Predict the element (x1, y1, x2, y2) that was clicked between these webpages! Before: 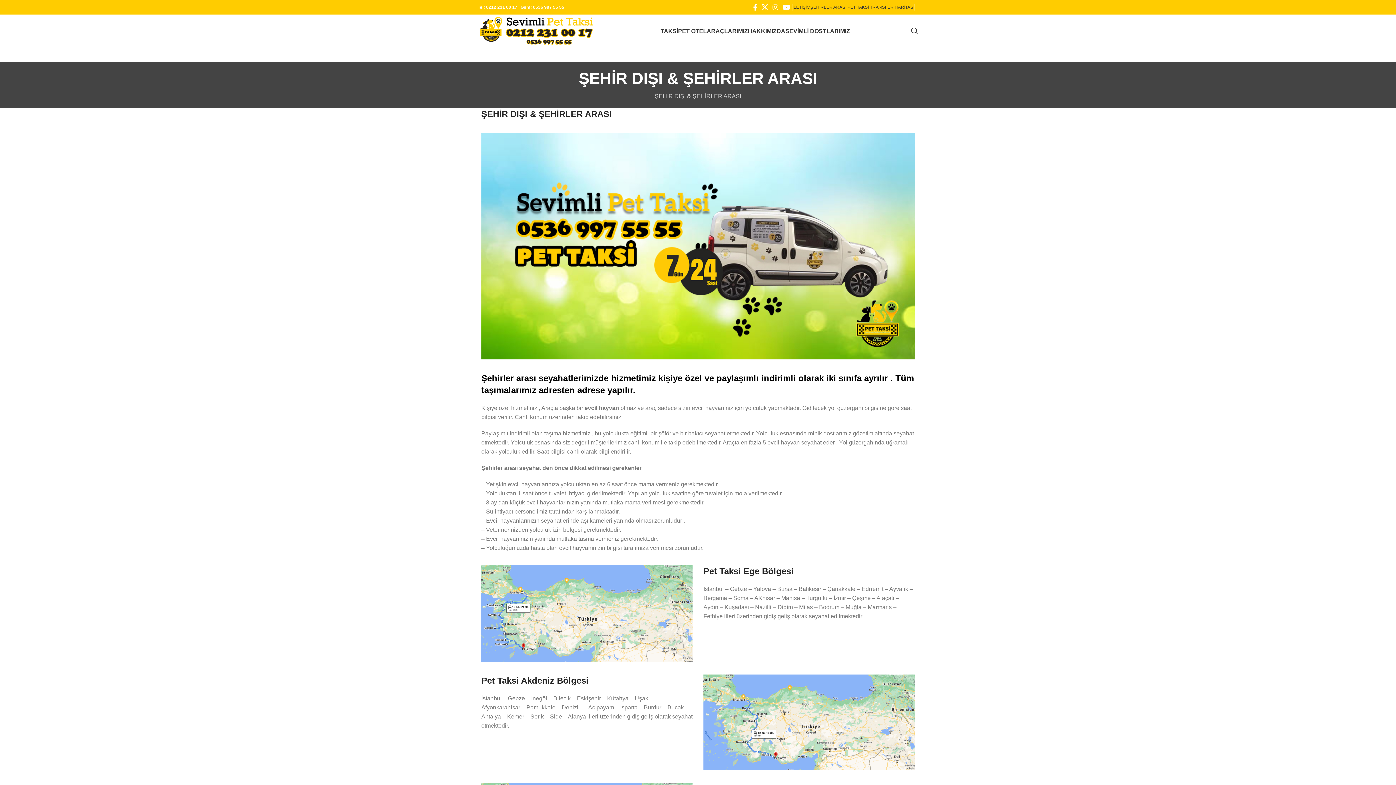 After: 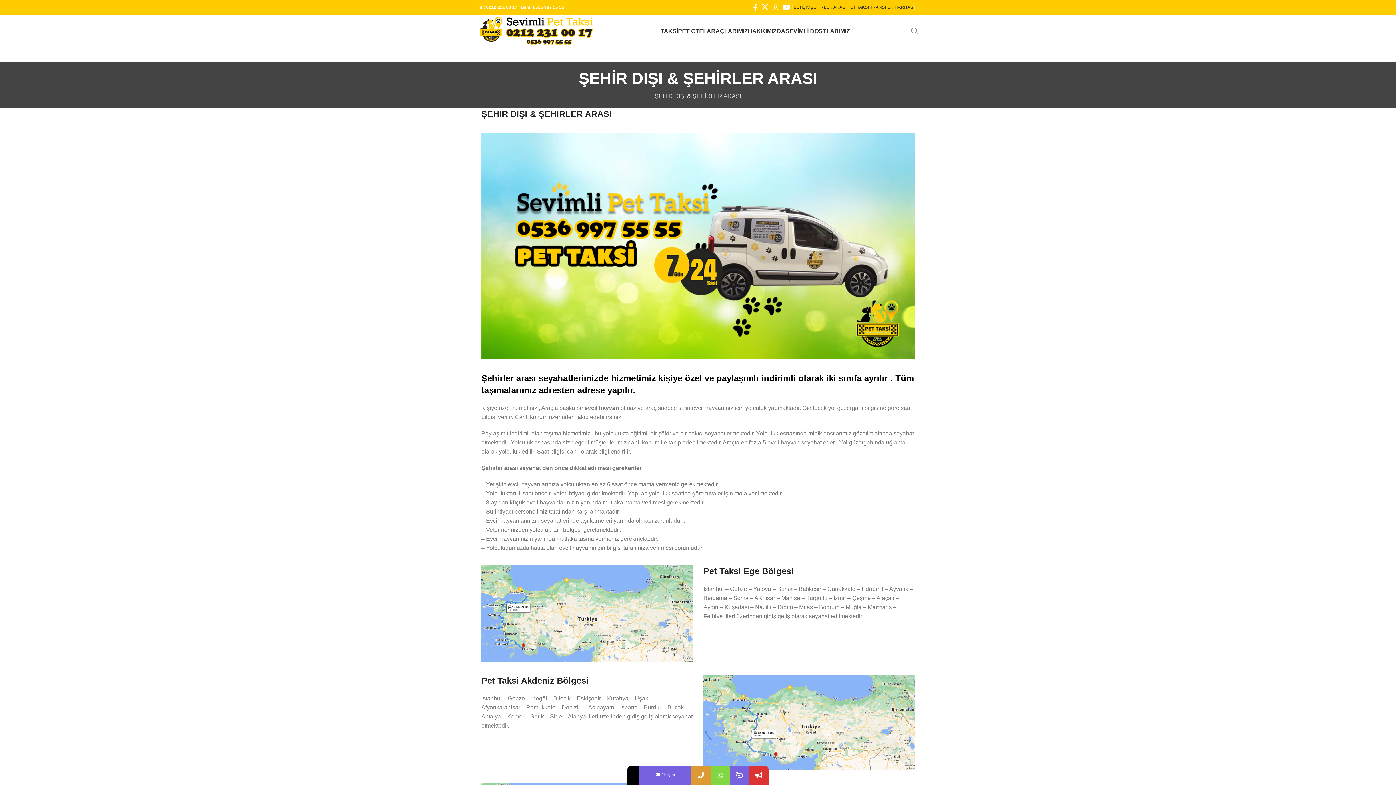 Action: label: Search bbox: (911, 23, 918, 38)